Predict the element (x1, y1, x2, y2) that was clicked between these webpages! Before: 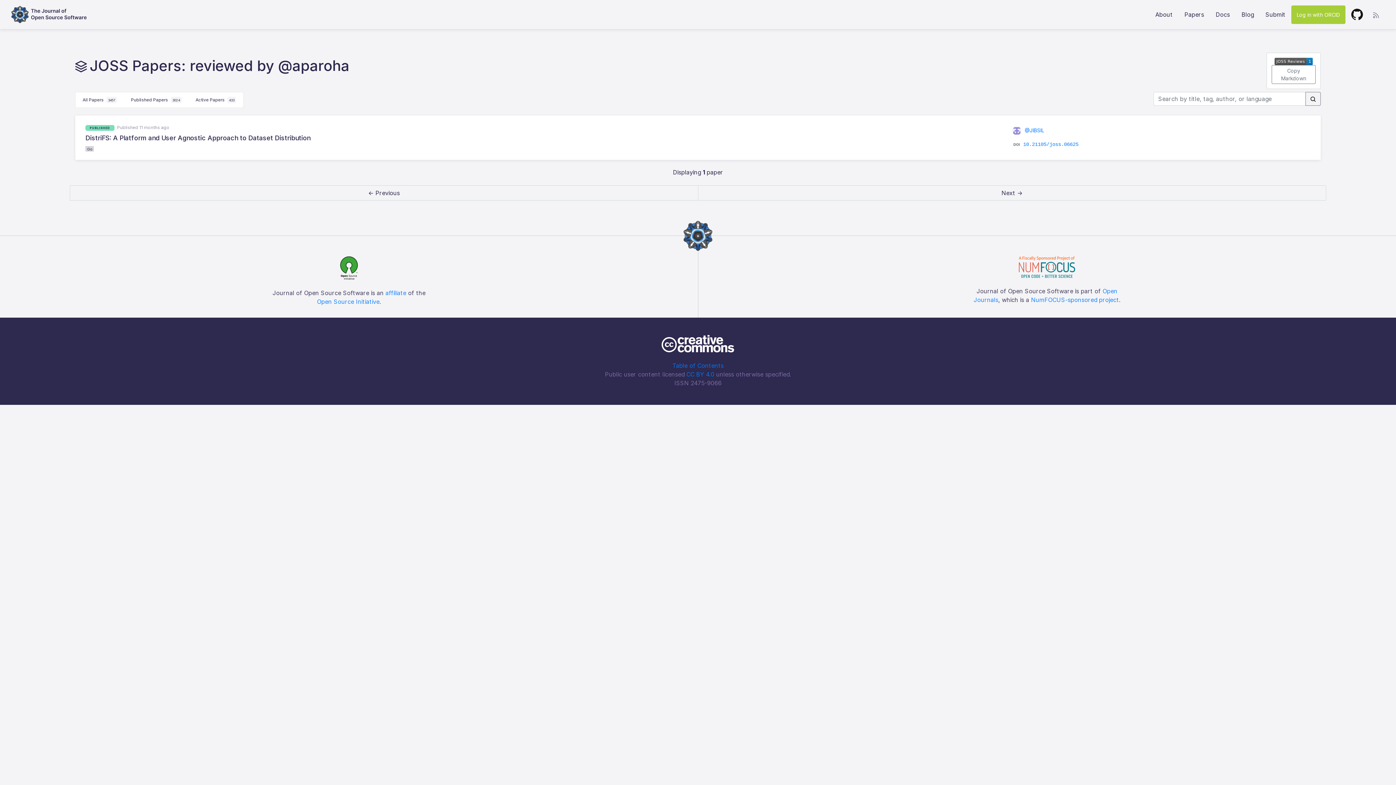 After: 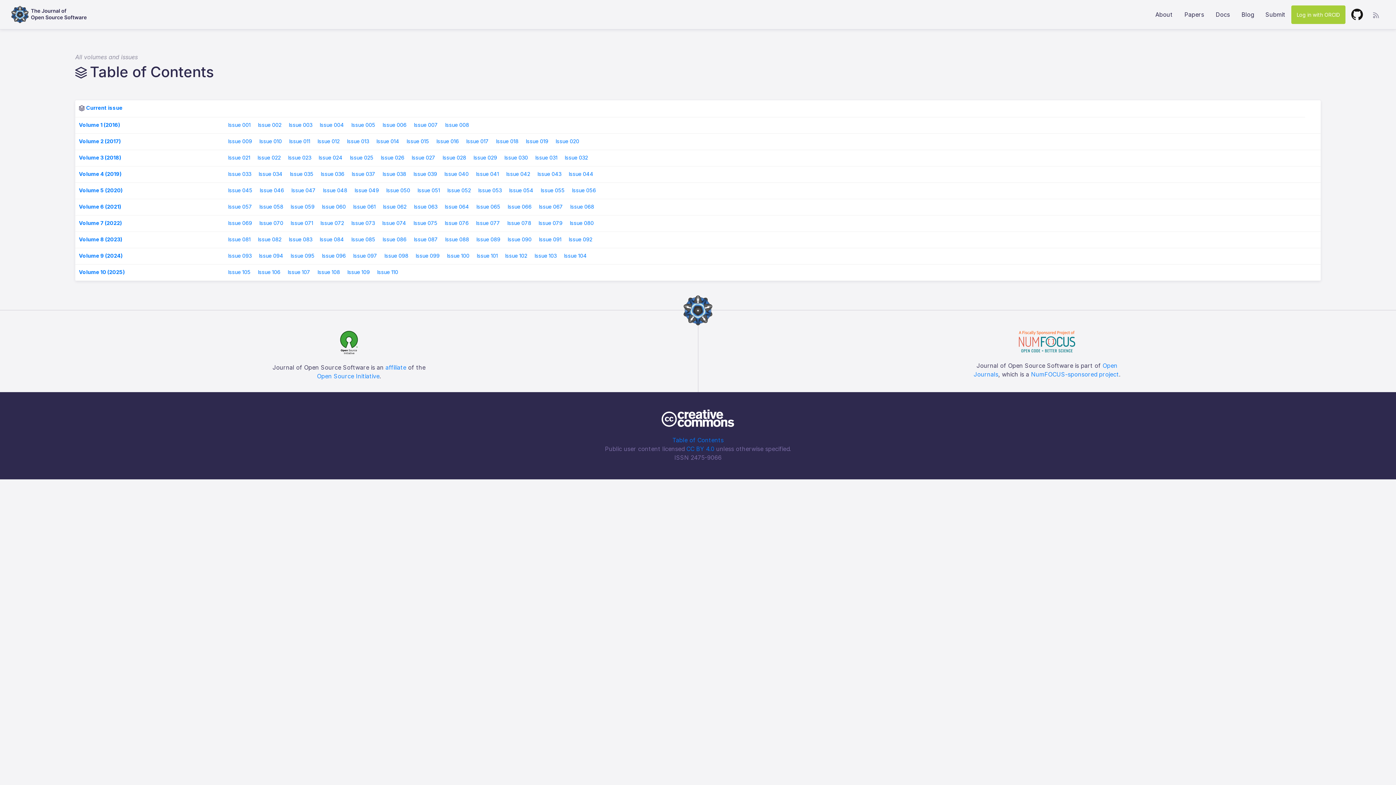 Action: label: Table of Contents bbox: (672, 362, 723, 369)